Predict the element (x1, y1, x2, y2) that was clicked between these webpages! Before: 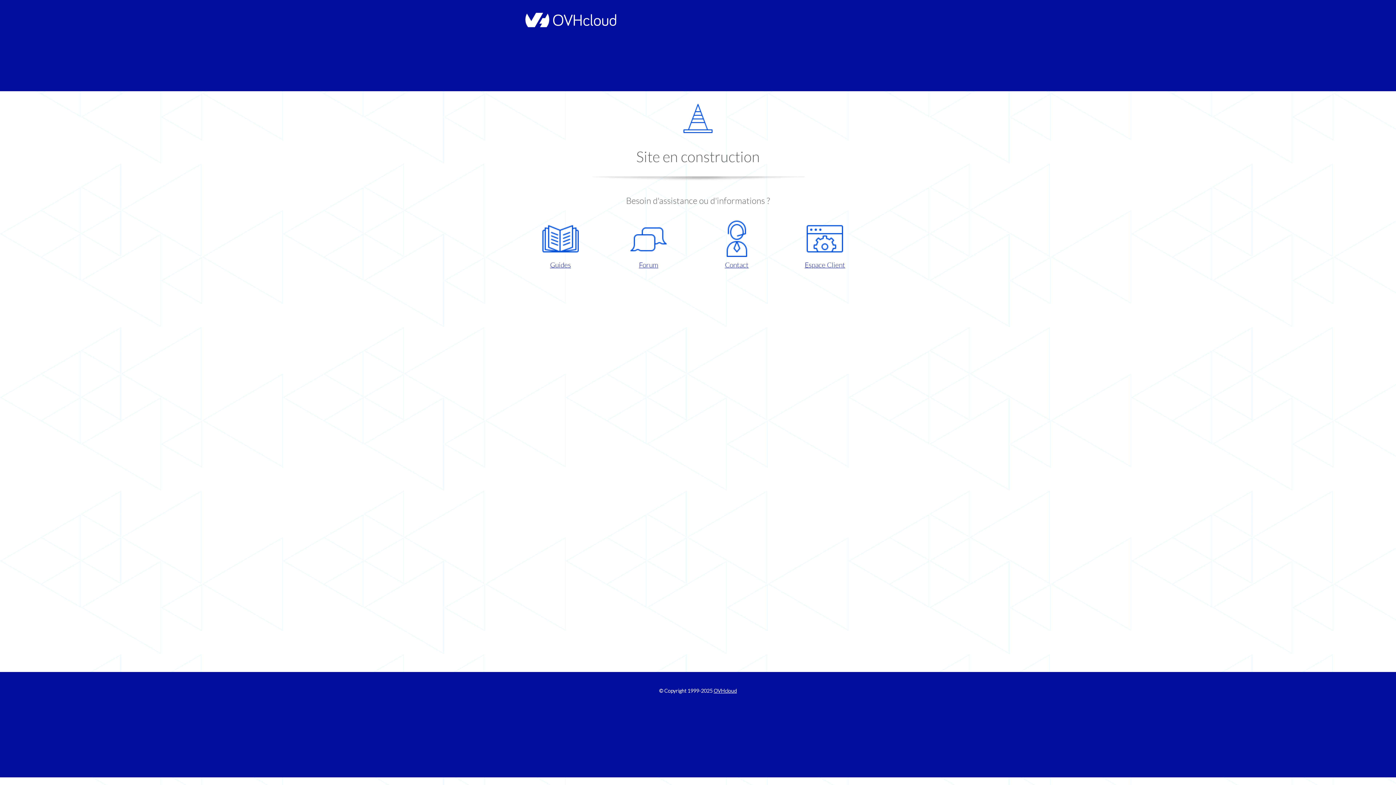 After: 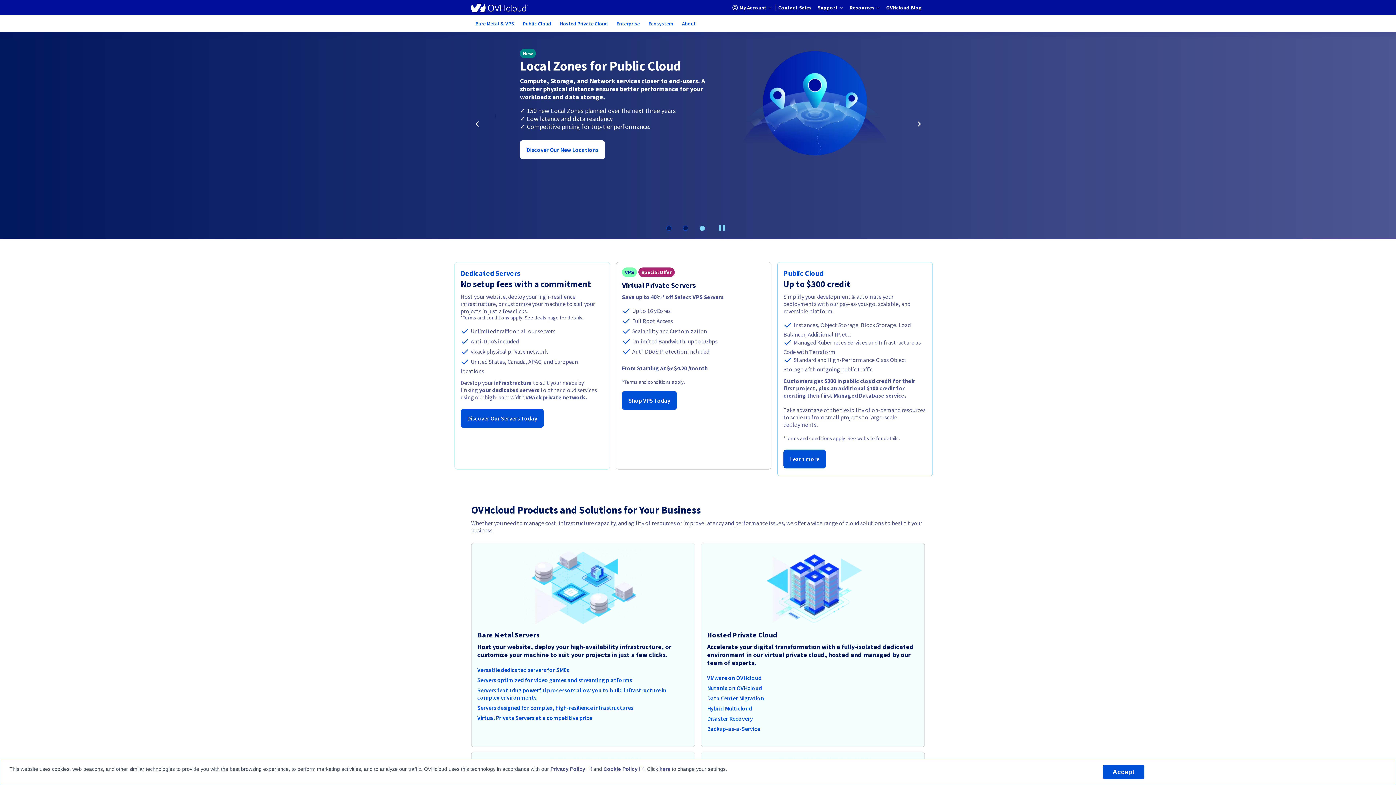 Action: bbox: (713, 688, 737, 694) label: OVHcloud